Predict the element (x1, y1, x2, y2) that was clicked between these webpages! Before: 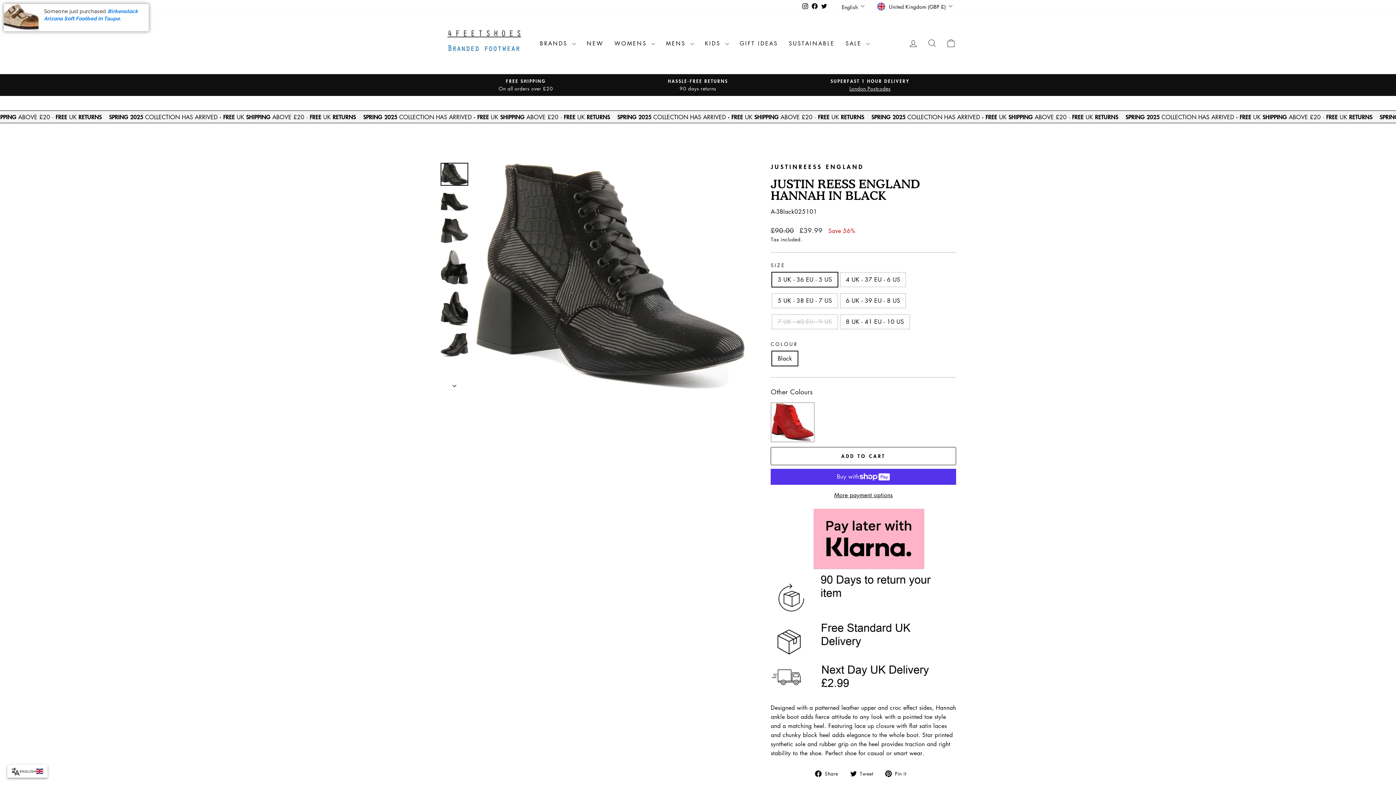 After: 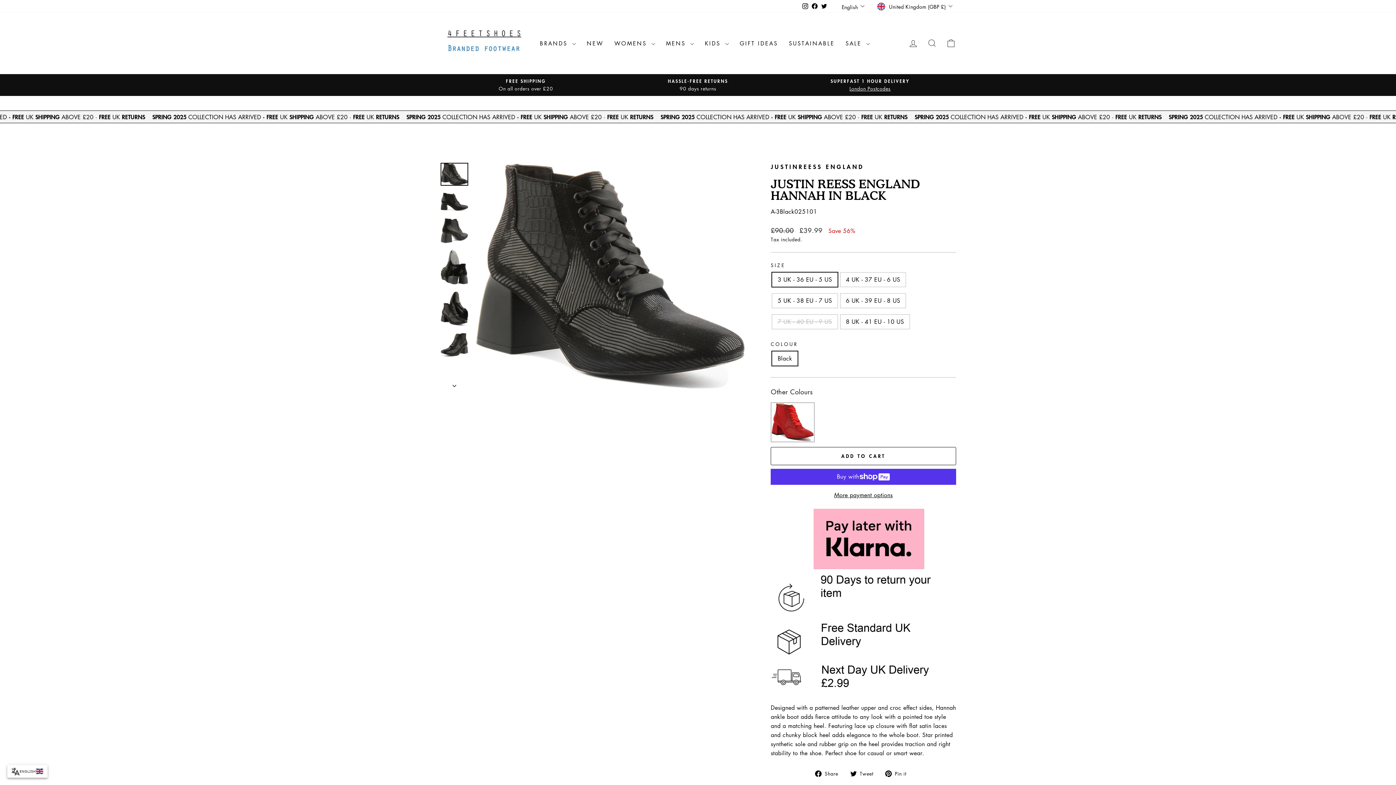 Action: bbox: (440, 162, 468, 185)